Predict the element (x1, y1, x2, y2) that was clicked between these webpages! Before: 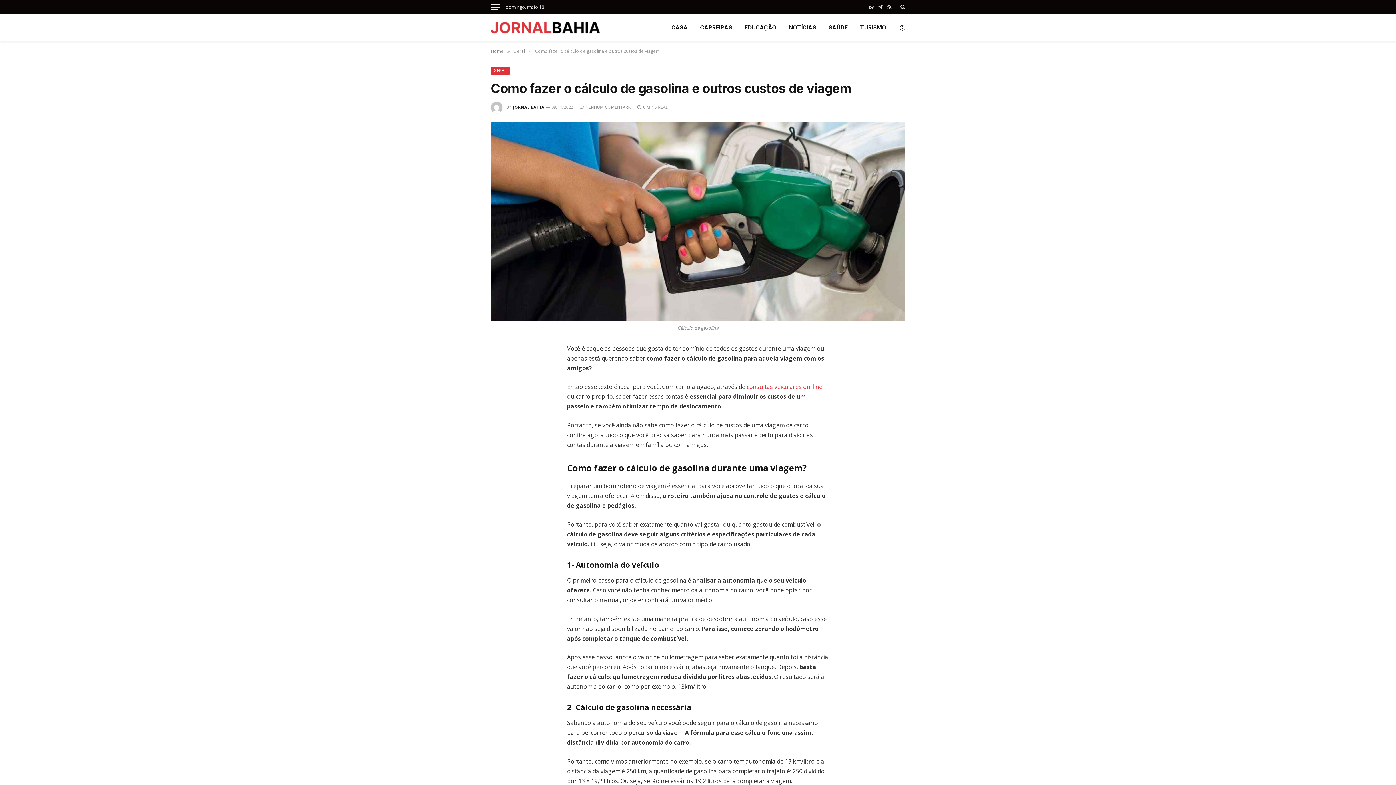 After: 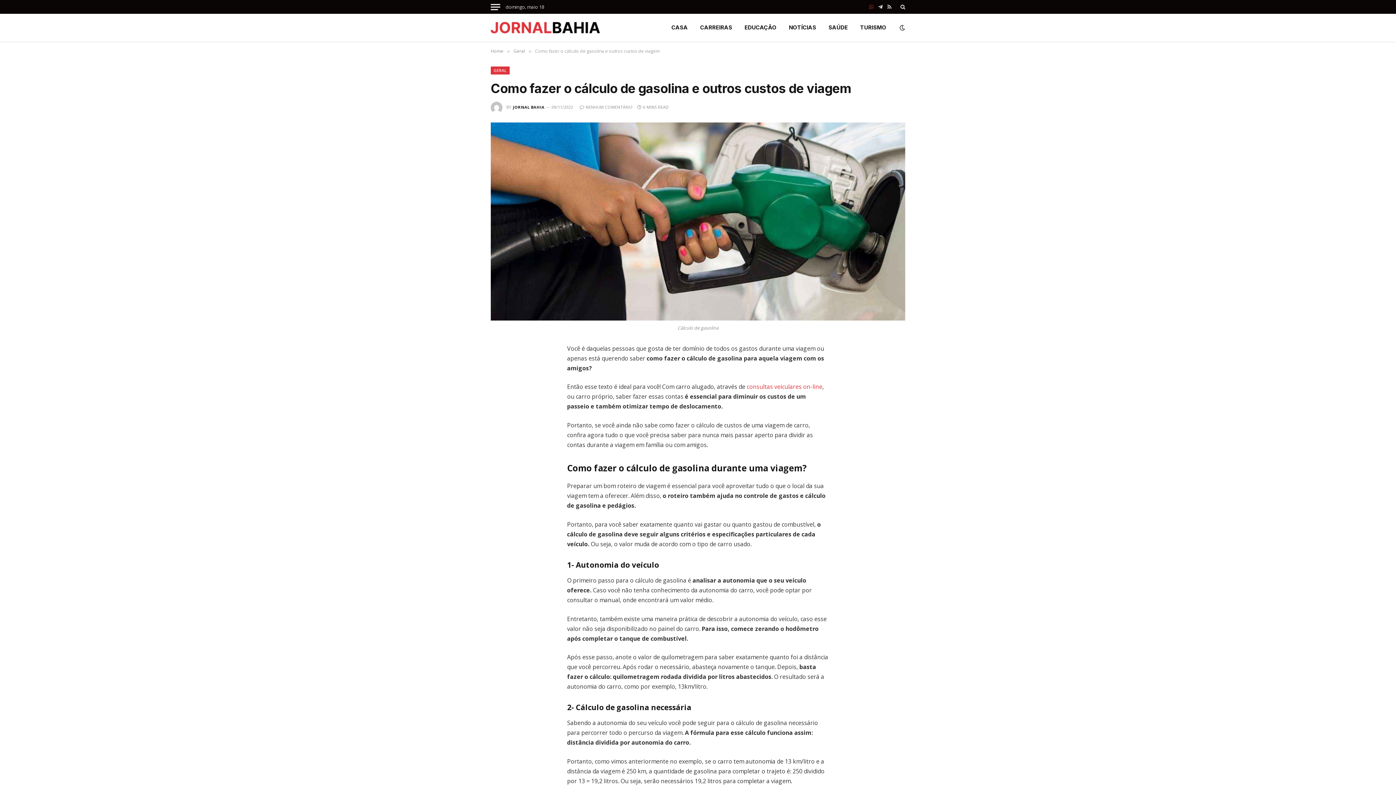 Action: bbox: (867, 0, 875, 13) label: WhatsApp